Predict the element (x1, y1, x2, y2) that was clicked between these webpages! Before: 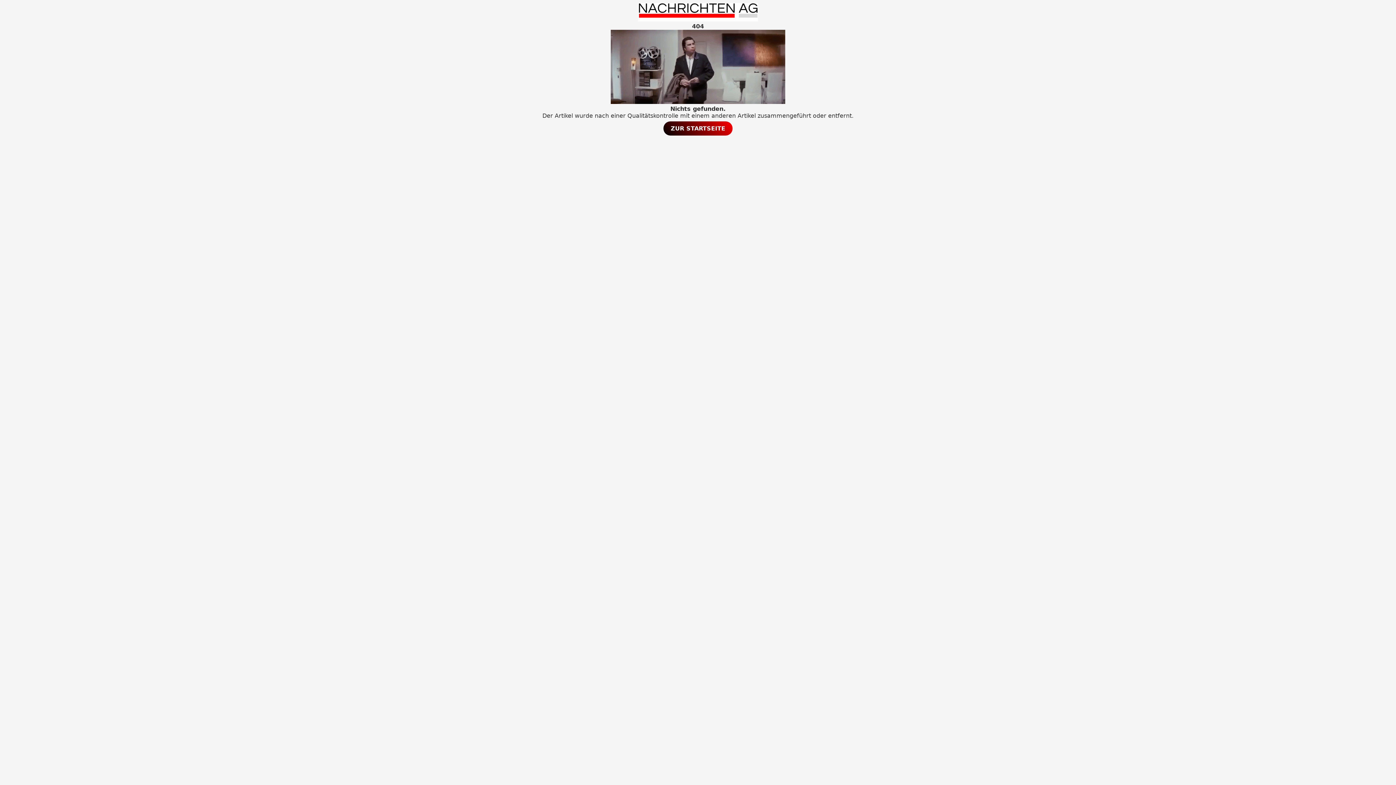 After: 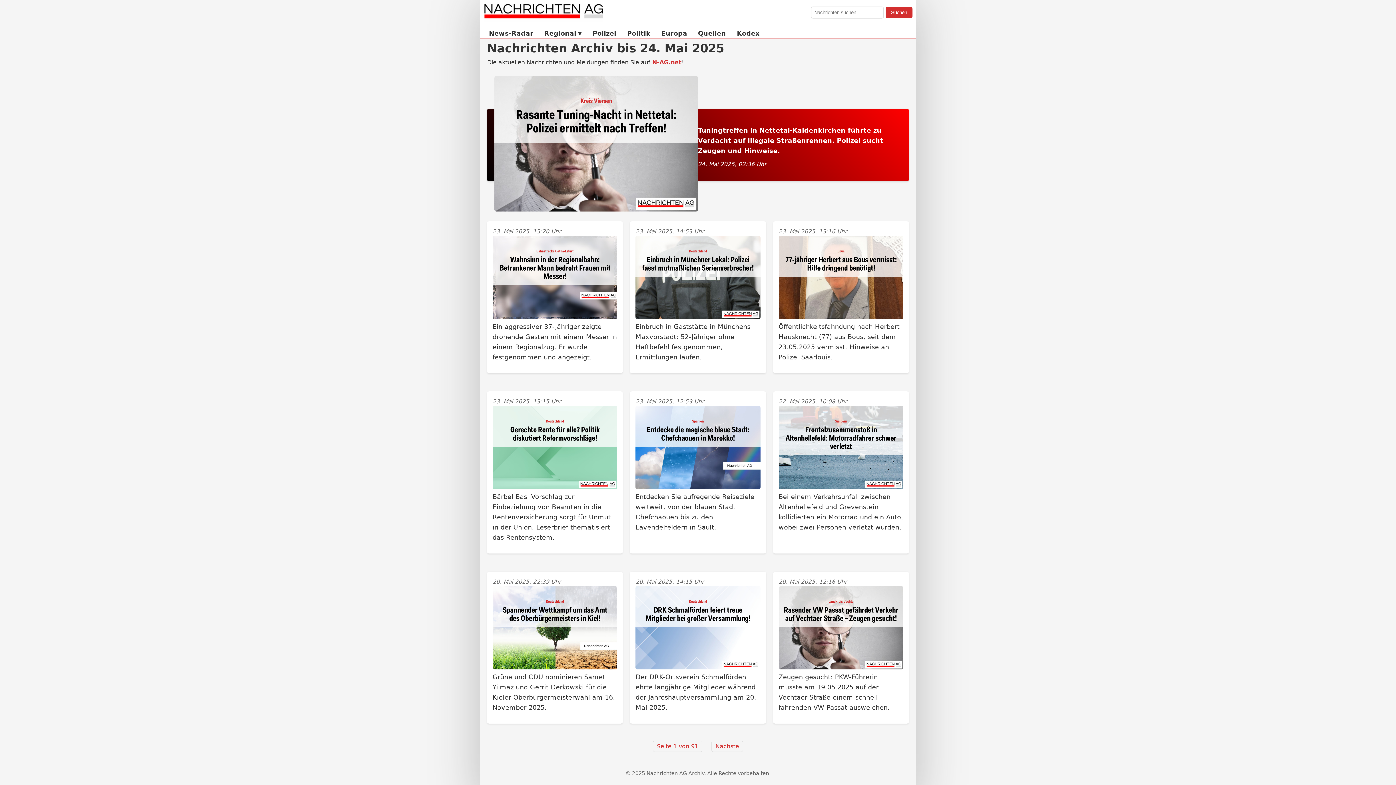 Action: bbox: (663, 121, 732, 135) label: ZUR STARTSEITE